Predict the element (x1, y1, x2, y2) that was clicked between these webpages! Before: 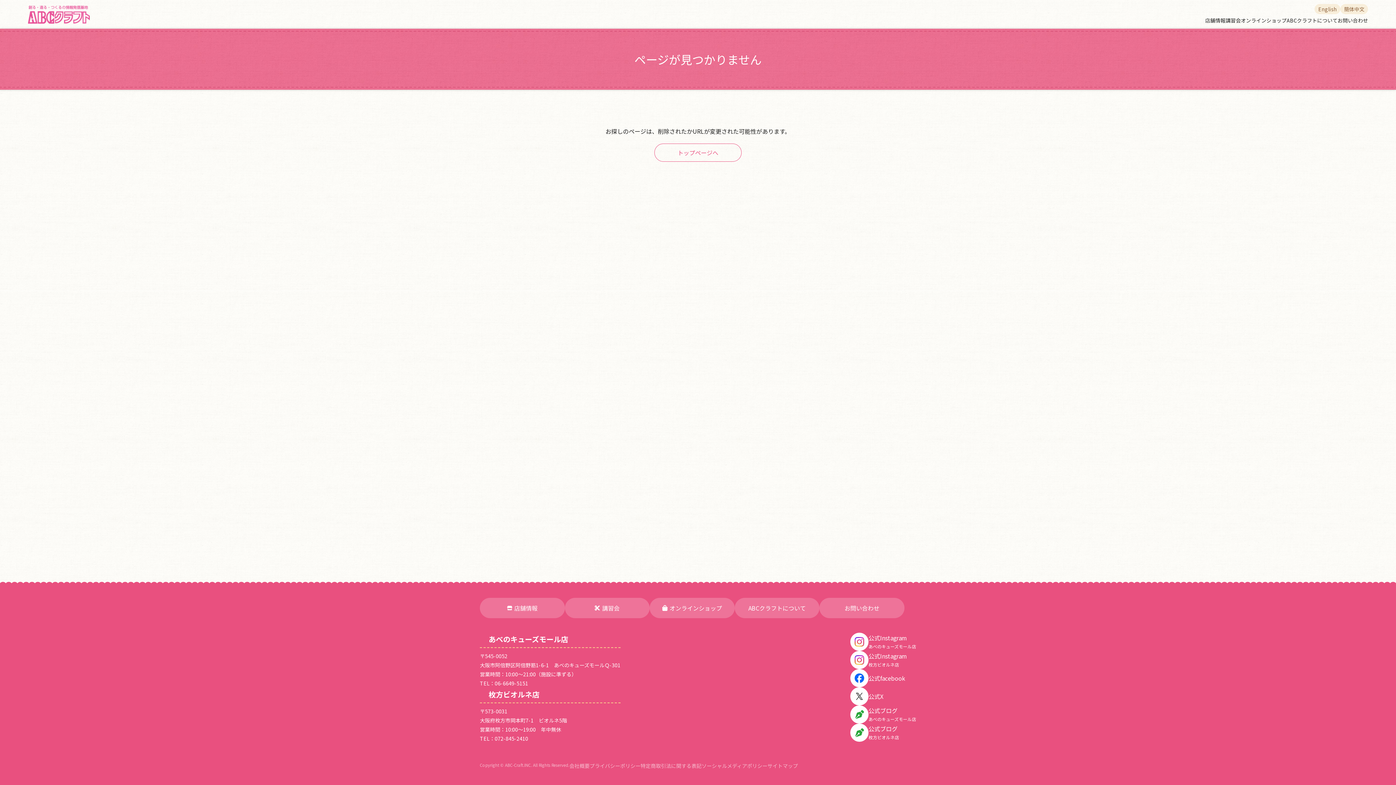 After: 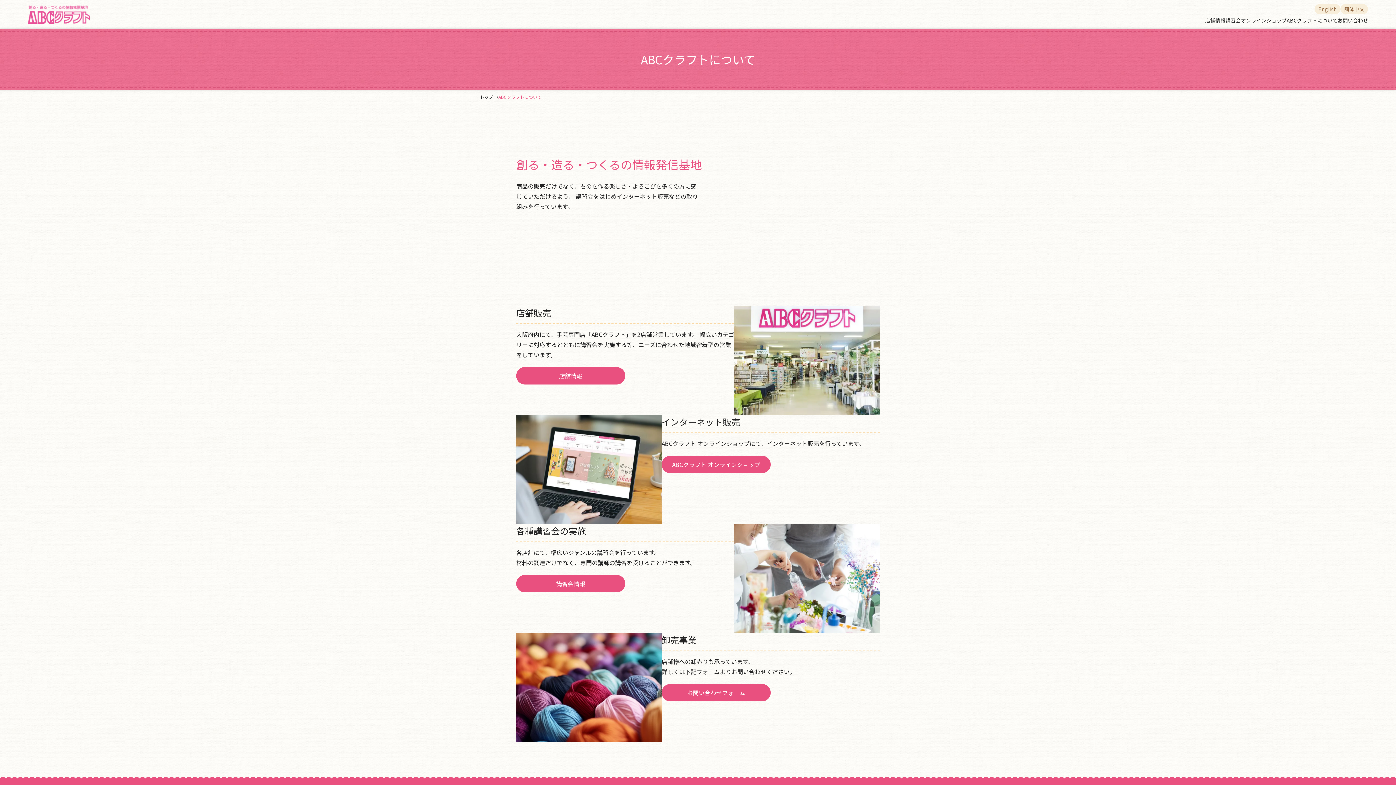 Action: label: ABCクラフトについて bbox: (734, 598, 819, 618)